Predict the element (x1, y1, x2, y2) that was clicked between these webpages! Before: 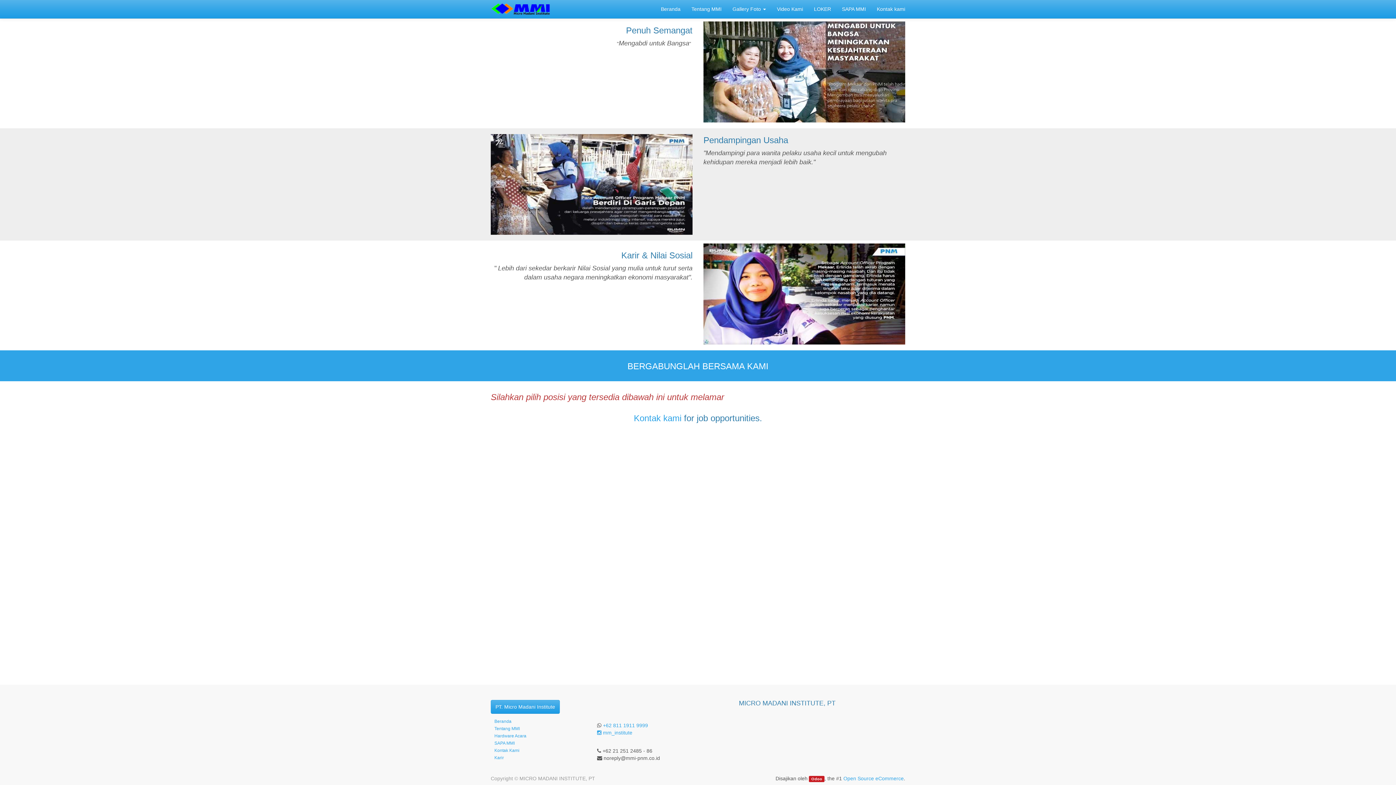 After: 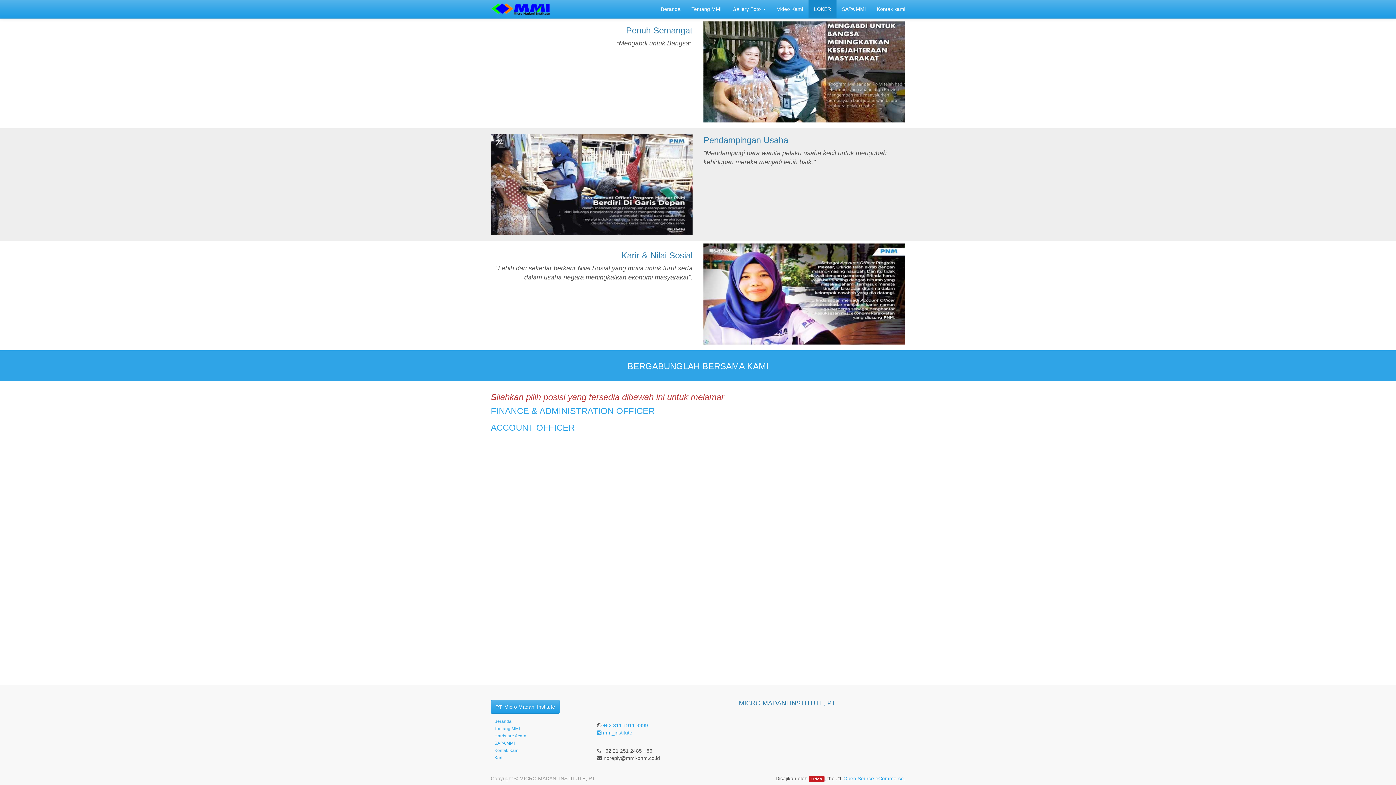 Action: label: Karir
 bbox: (490, 753, 507, 762)